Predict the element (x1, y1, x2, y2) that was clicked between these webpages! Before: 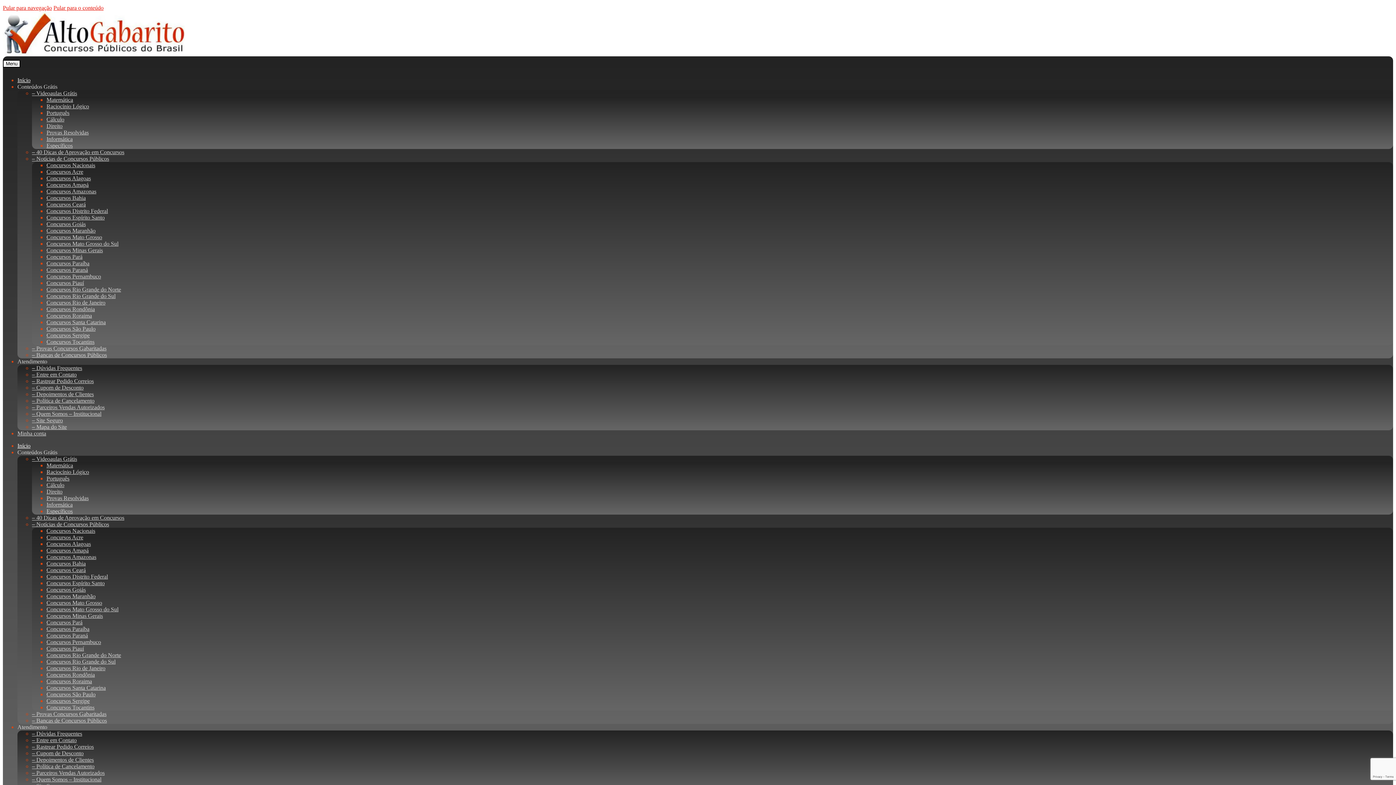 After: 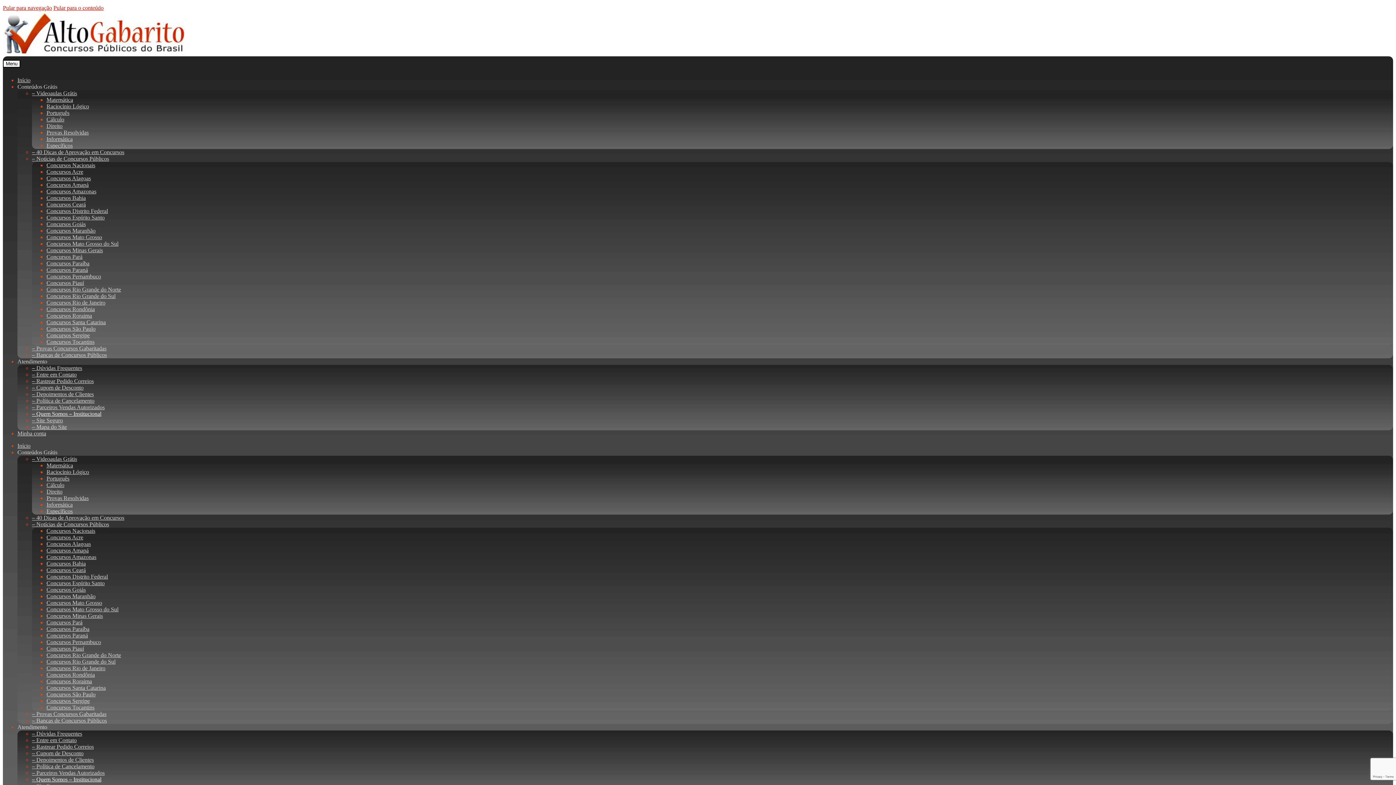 Action: bbox: (32, 776, 101, 782) label: – Quem Somos – Institucional